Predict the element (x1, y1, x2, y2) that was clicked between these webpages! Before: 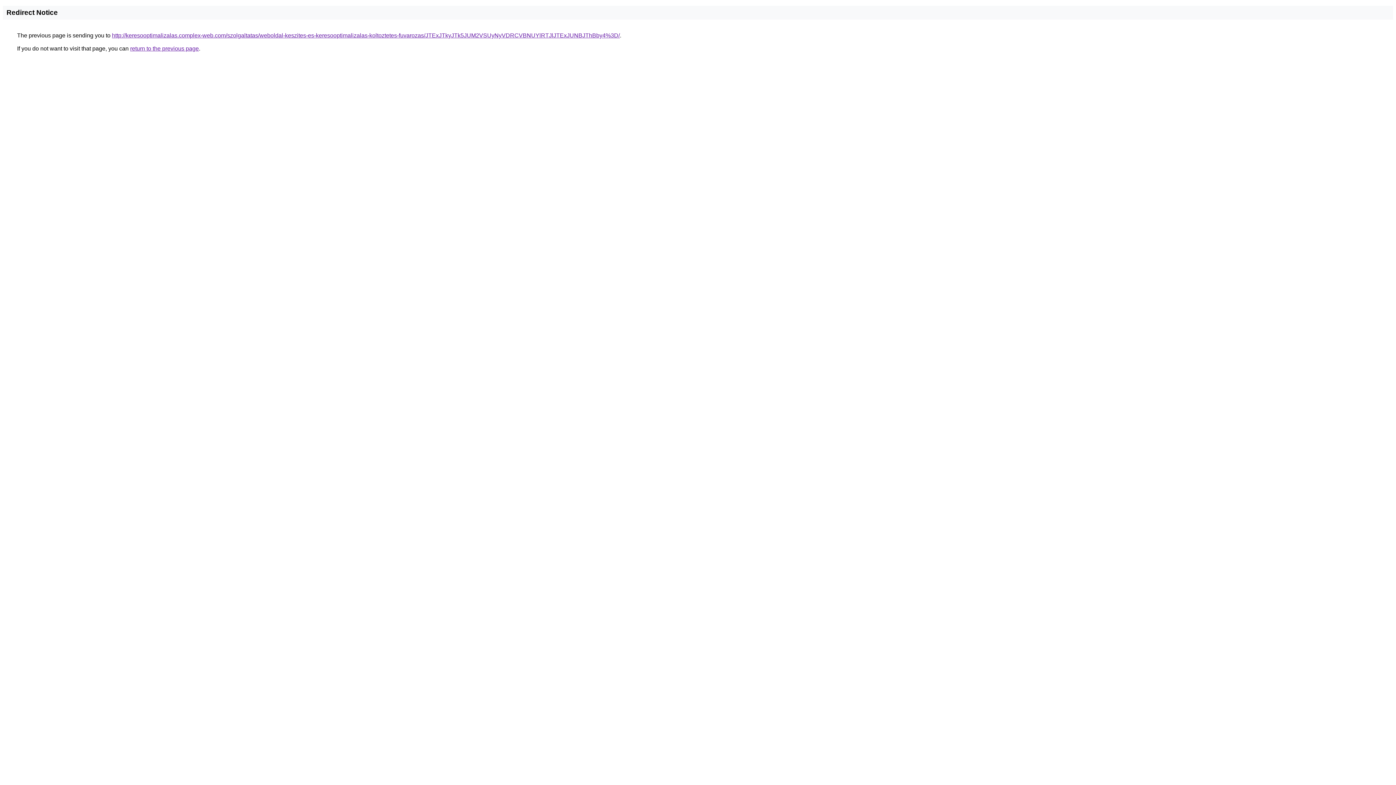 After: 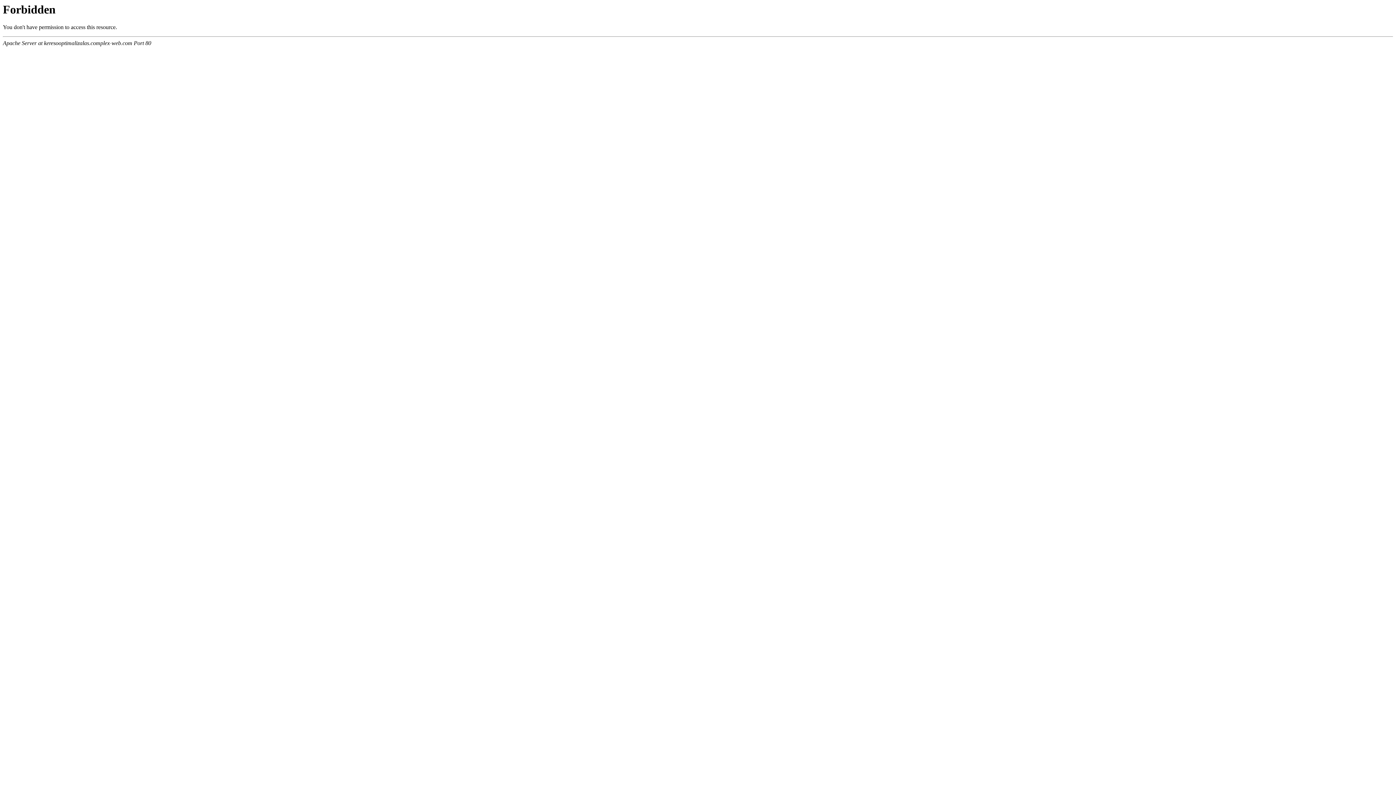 Action: label: http://keresooptimalizalas.complex-web.com/szolgaltatas/weboldal-keszites-es-keresooptimalizalas-koltoztetes-fuvarozas/JTExJTkyJTk5JUM2VSUyNyVDRCVBNUYlRTJlJTExJUNBJThBby4%3D/ bbox: (112, 32, 620, 38)